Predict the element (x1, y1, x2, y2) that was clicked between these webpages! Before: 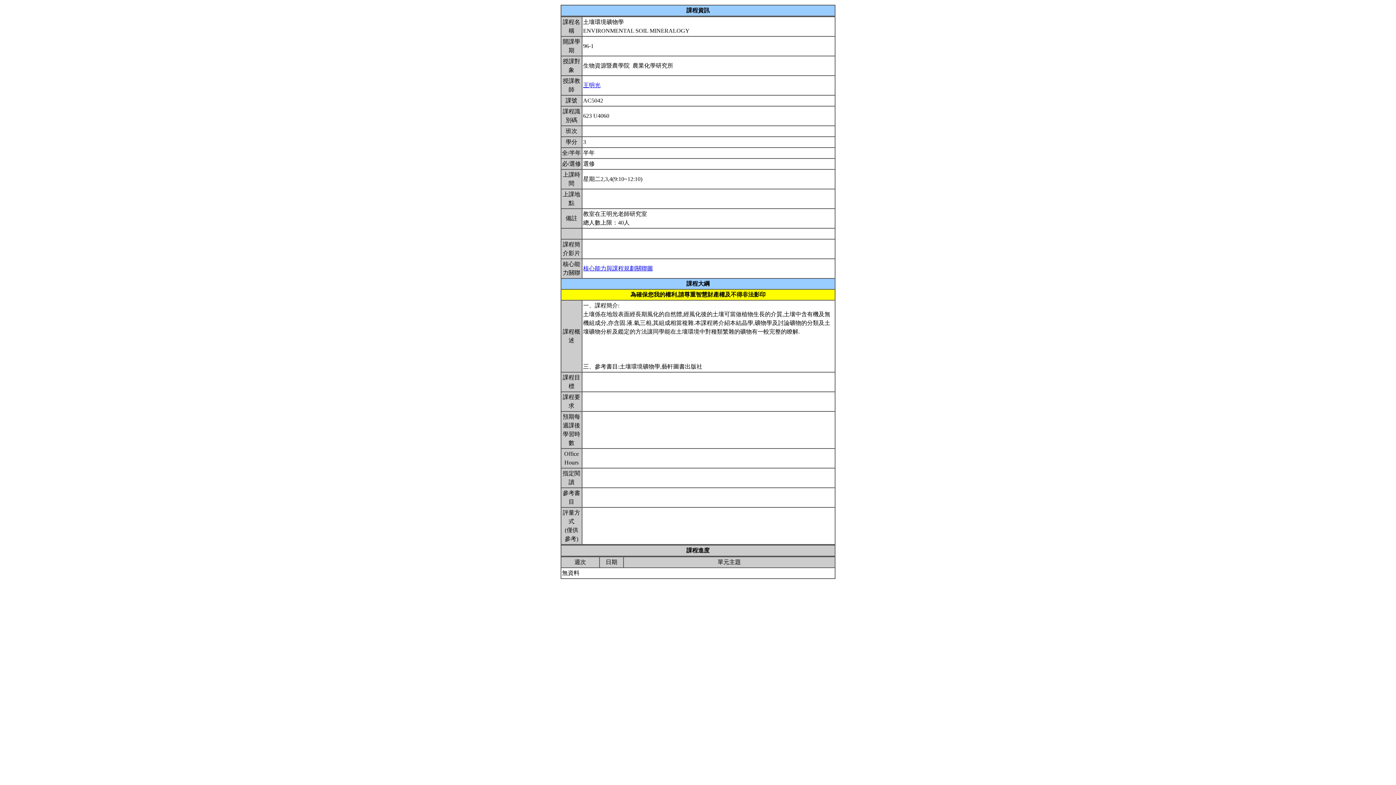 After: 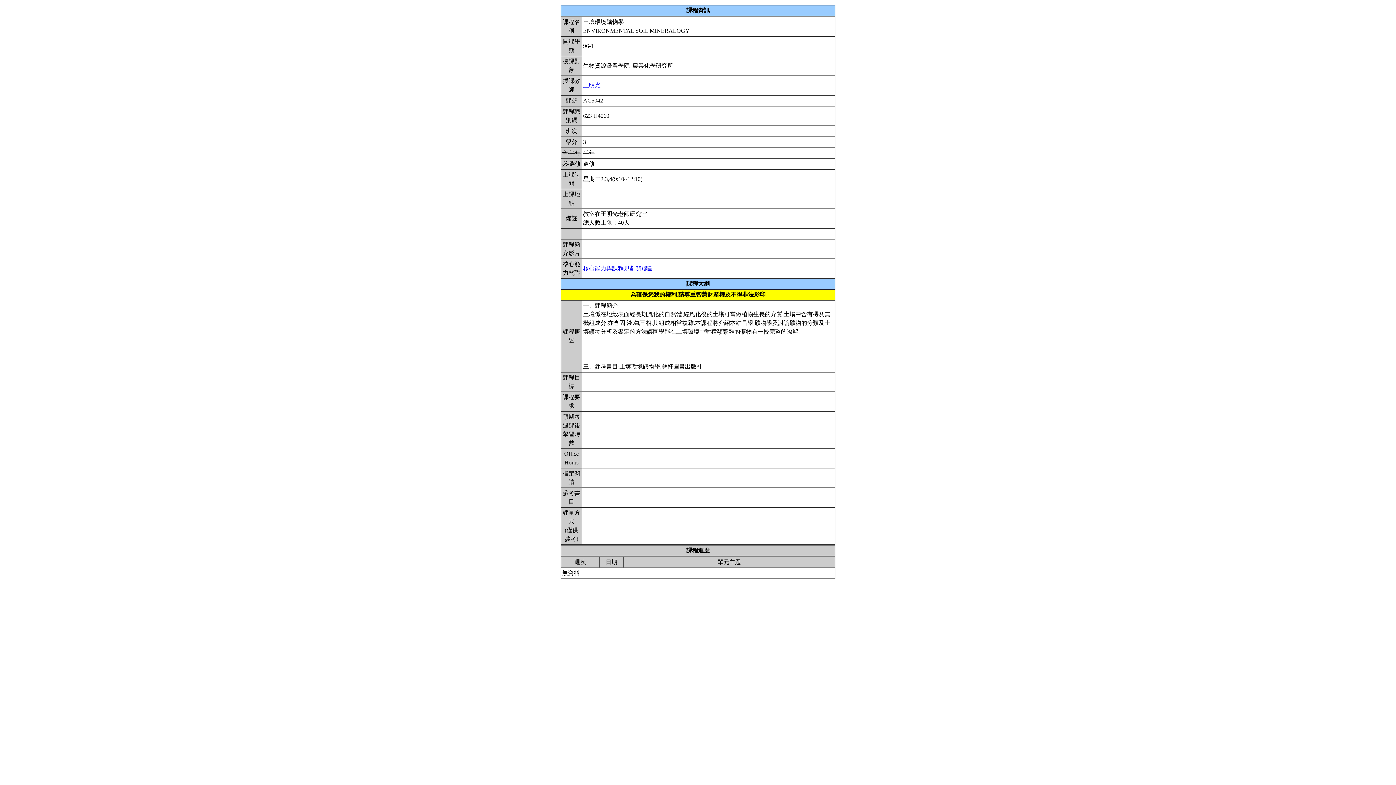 Action: label: 王明光 bbox: (583, 82, 600, 88)